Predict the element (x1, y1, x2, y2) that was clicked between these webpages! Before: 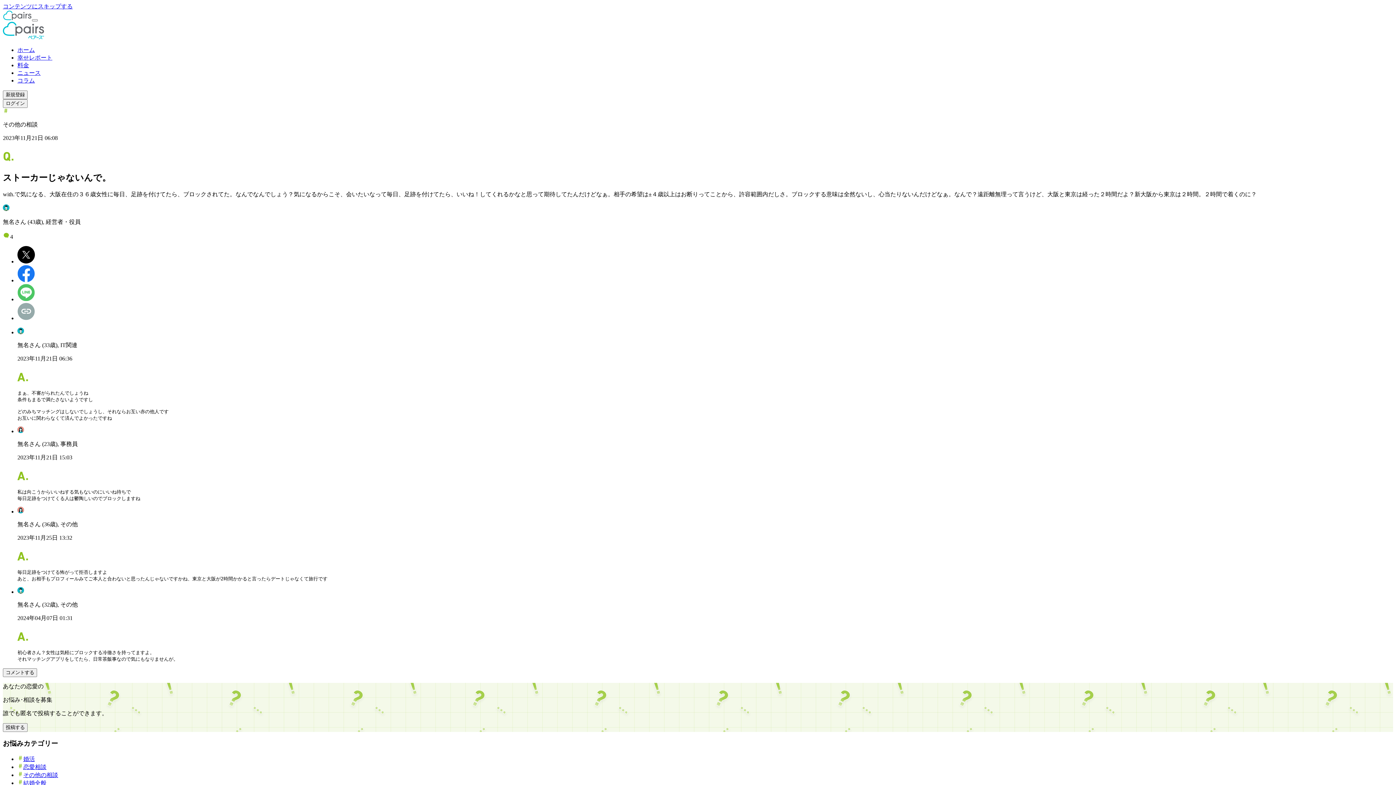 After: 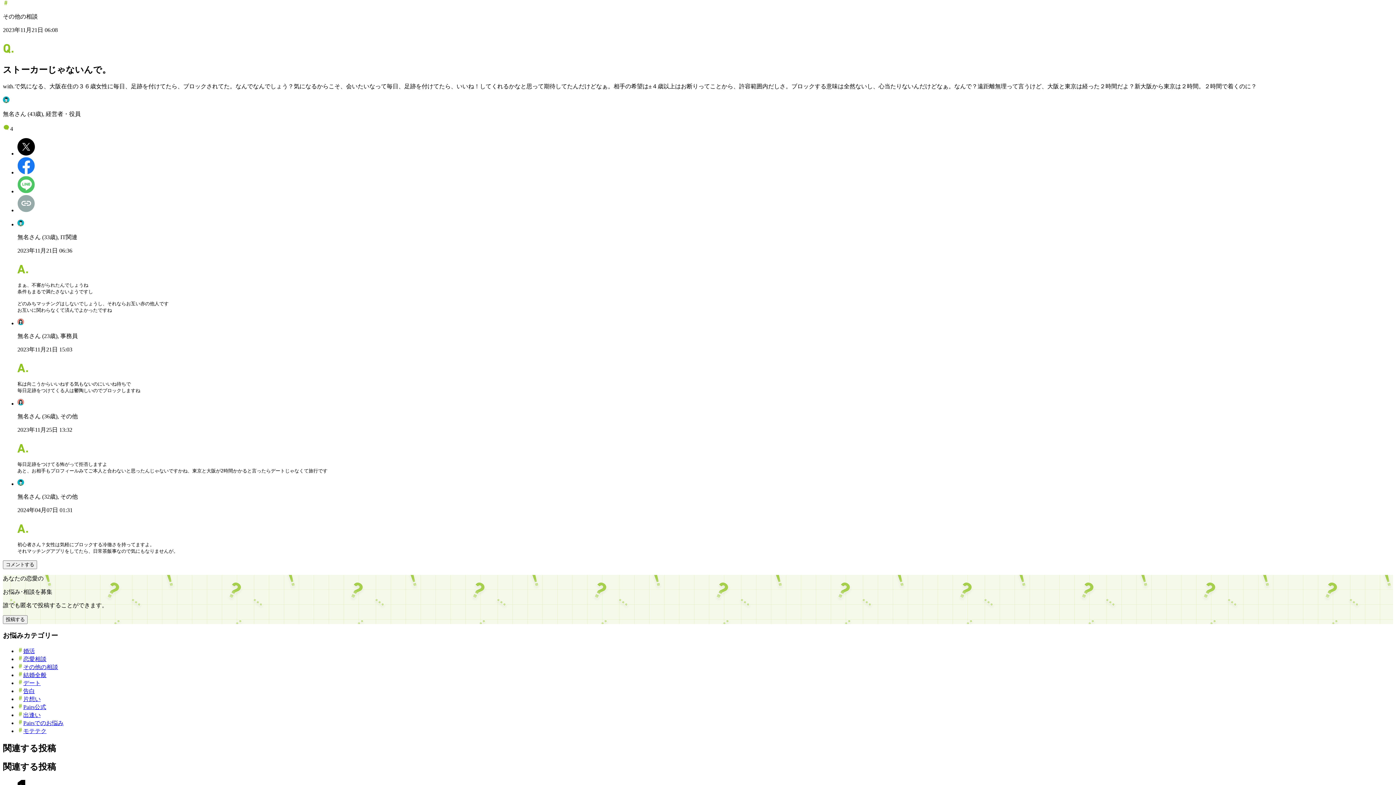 Action: bbox: (2, 3, 72, 9) label: コンテンツにスキップする